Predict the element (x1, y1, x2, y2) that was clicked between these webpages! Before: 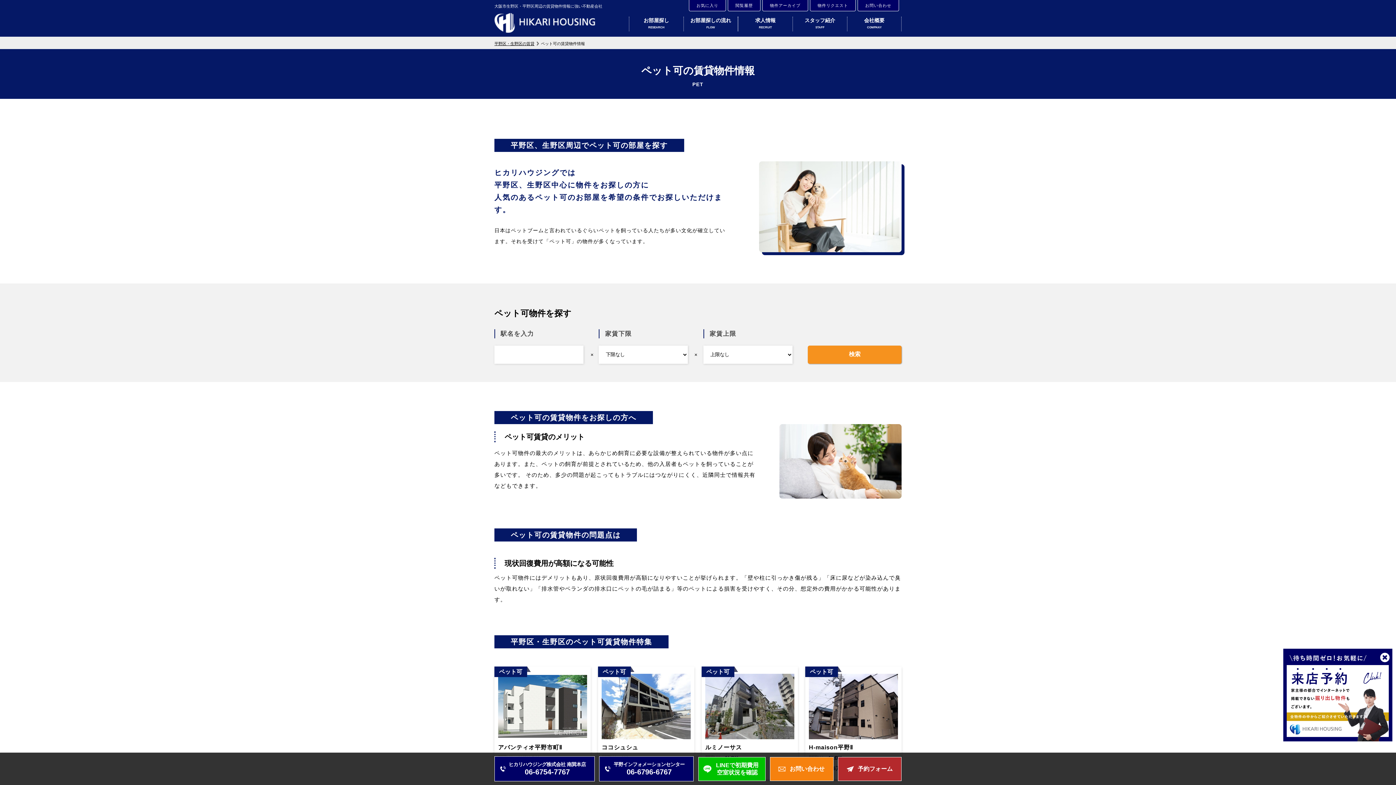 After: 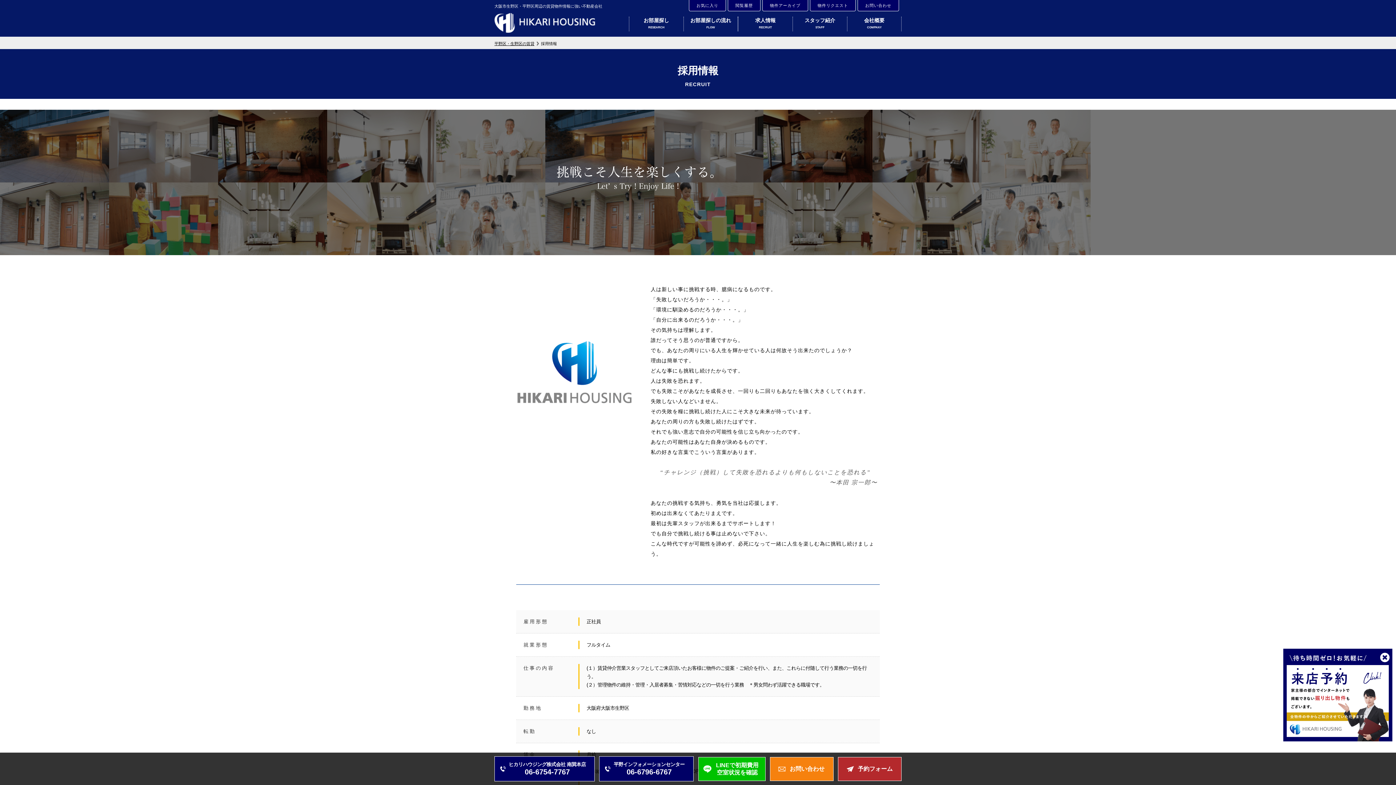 Action: bbox: (738, 16, 792, 31) label: 求人情報
RECRUIT